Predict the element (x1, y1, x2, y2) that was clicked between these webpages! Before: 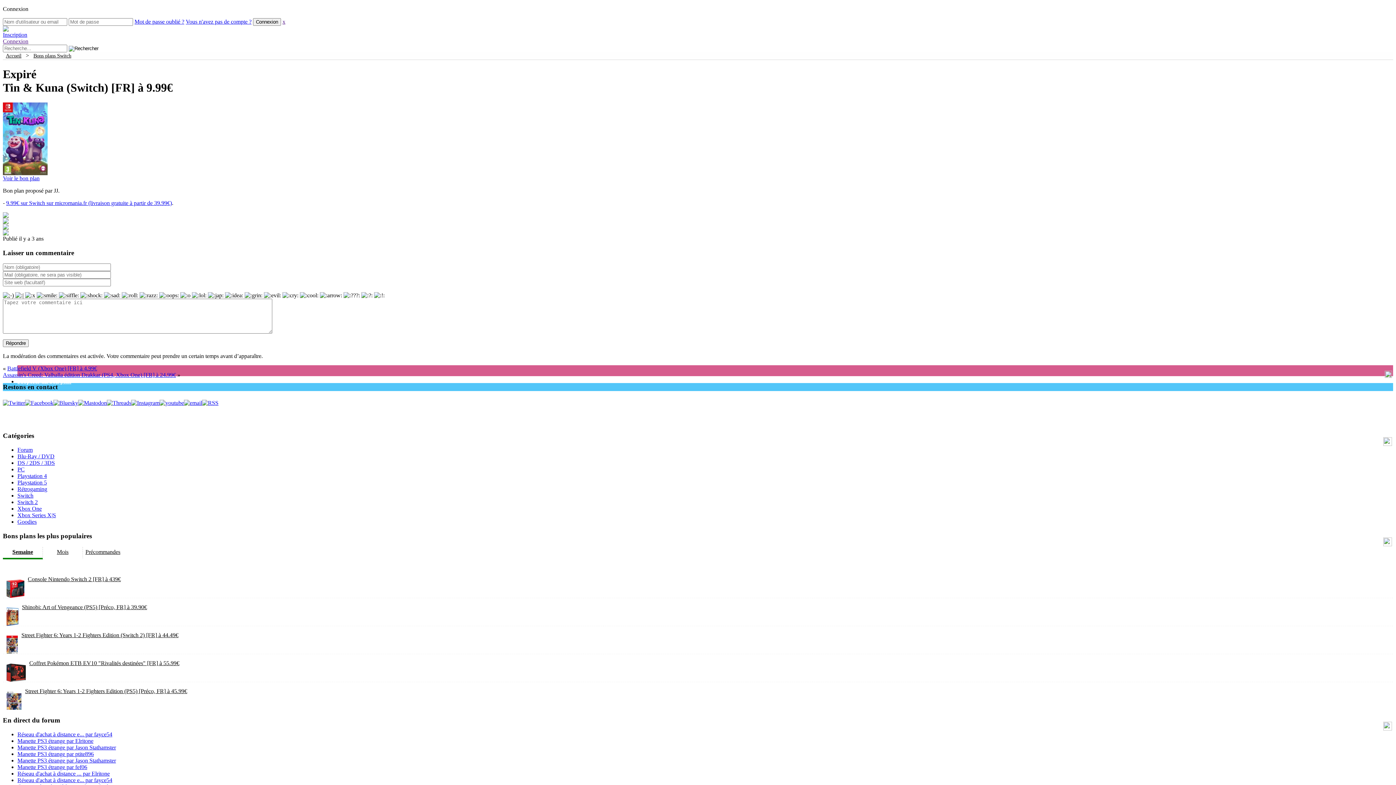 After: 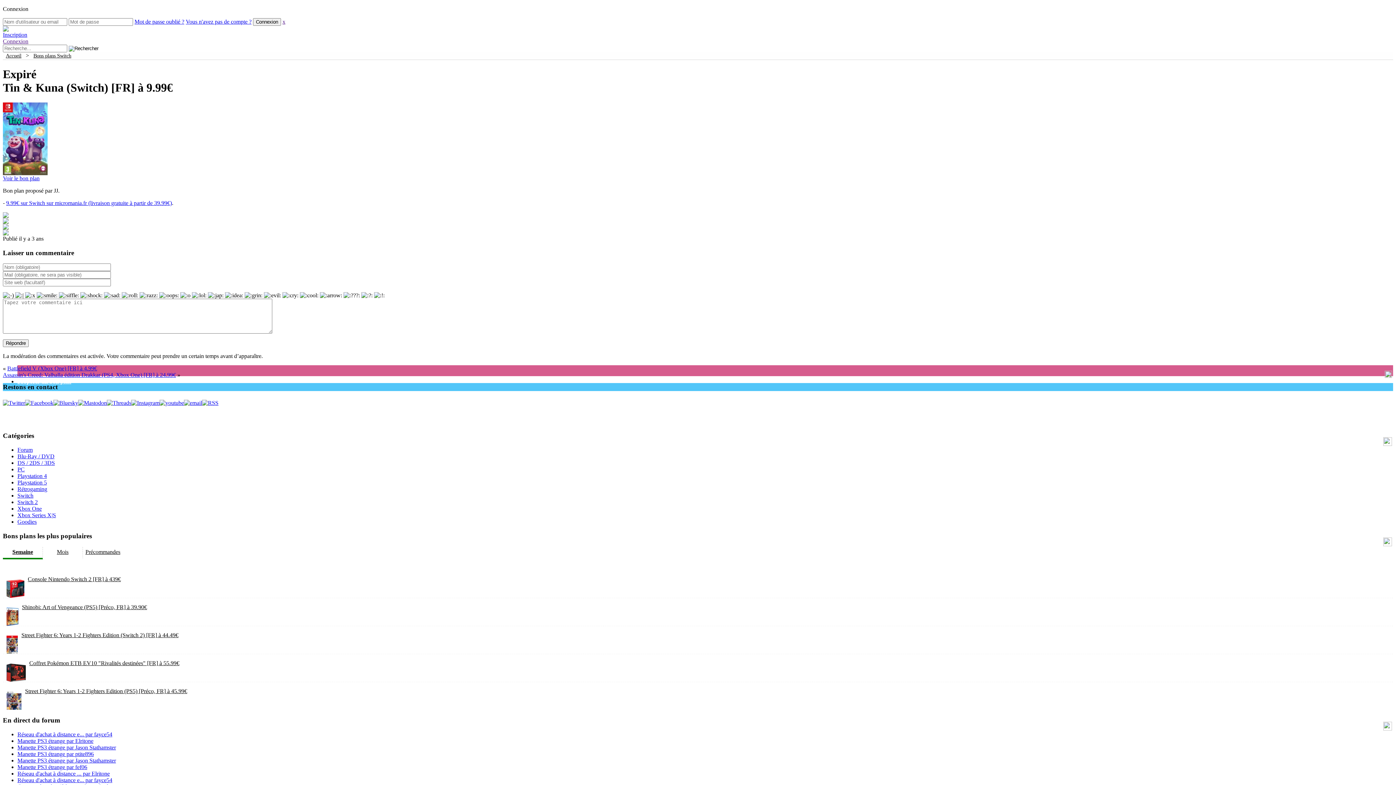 Action: bbox: (131, 399, 159, 406)